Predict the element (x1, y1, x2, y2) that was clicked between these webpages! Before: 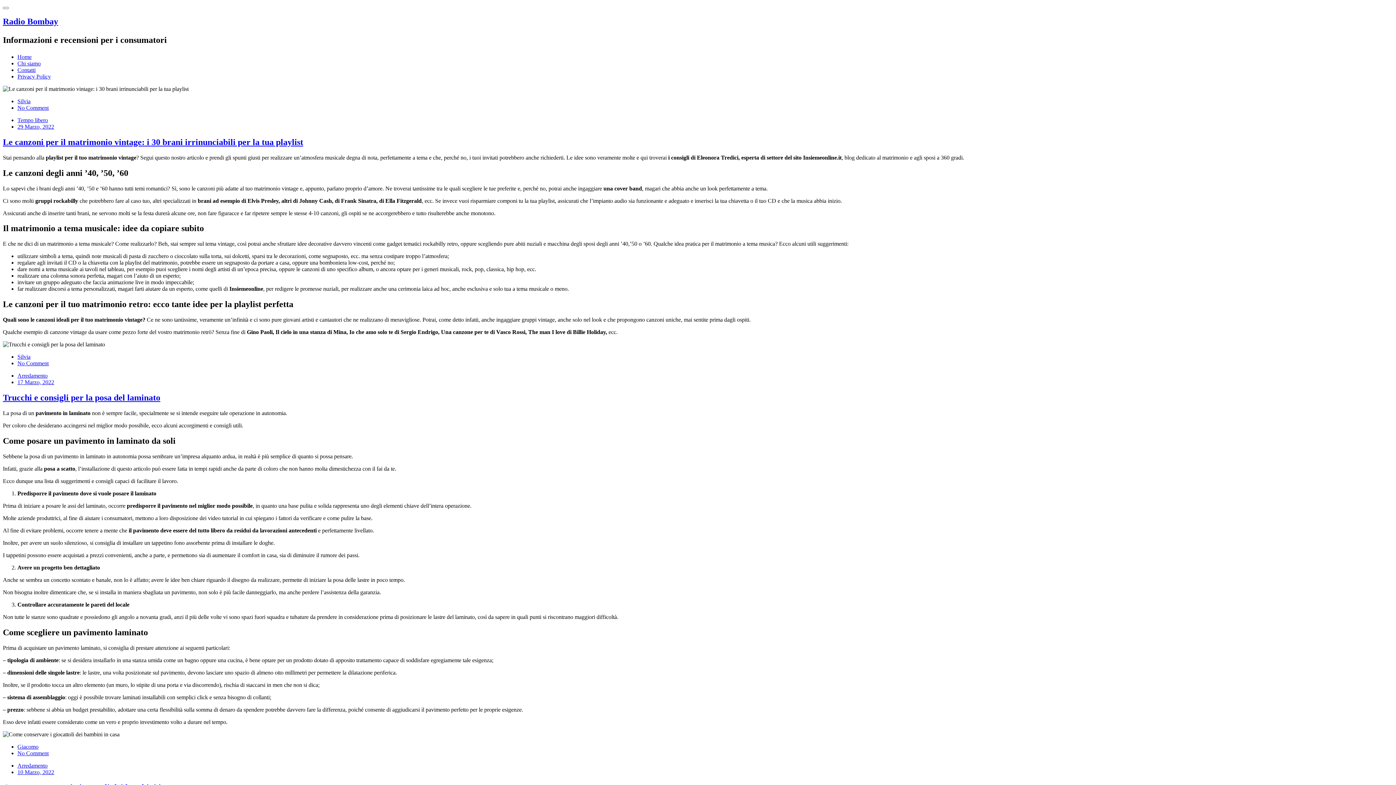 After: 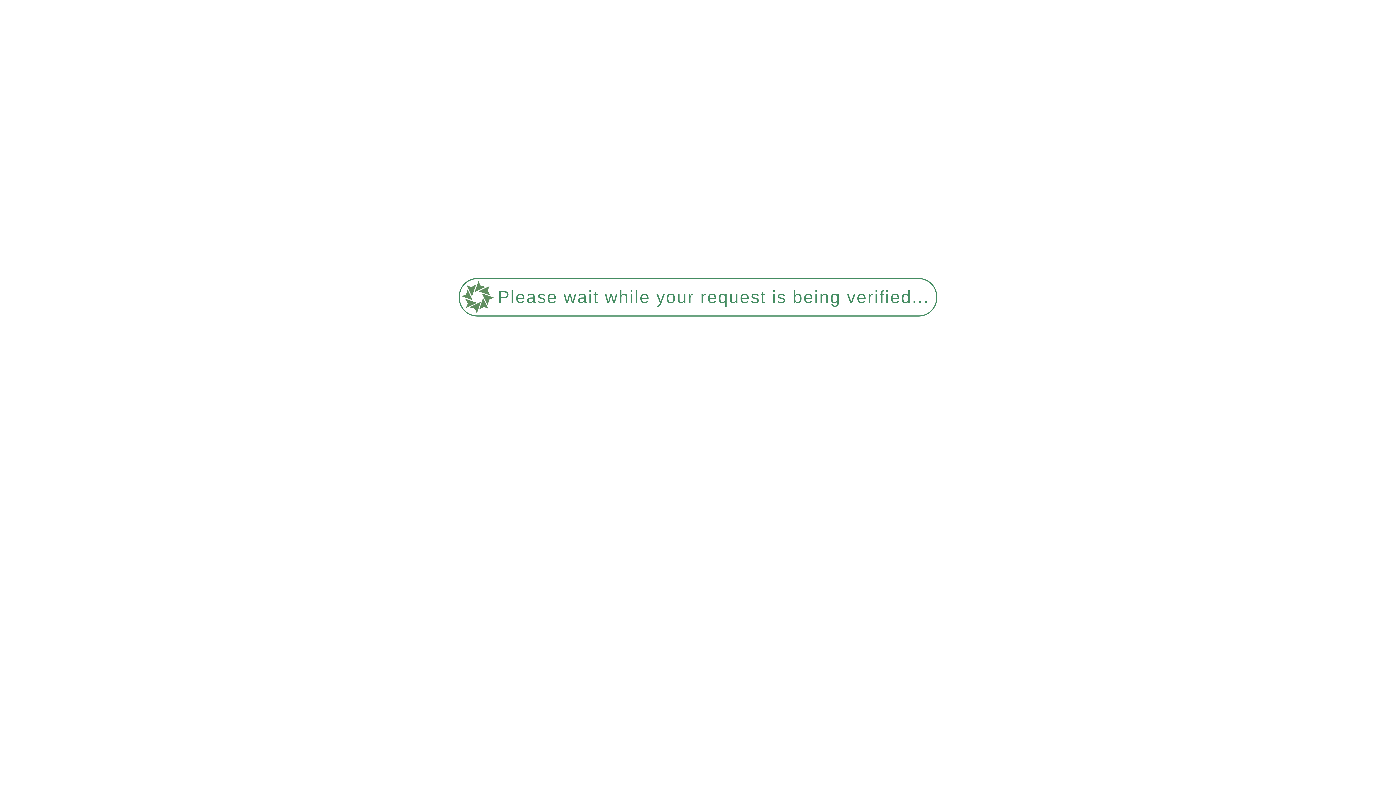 Action: label: 10 Marzo, 2022 bbox: (17, 769, 54, 775)